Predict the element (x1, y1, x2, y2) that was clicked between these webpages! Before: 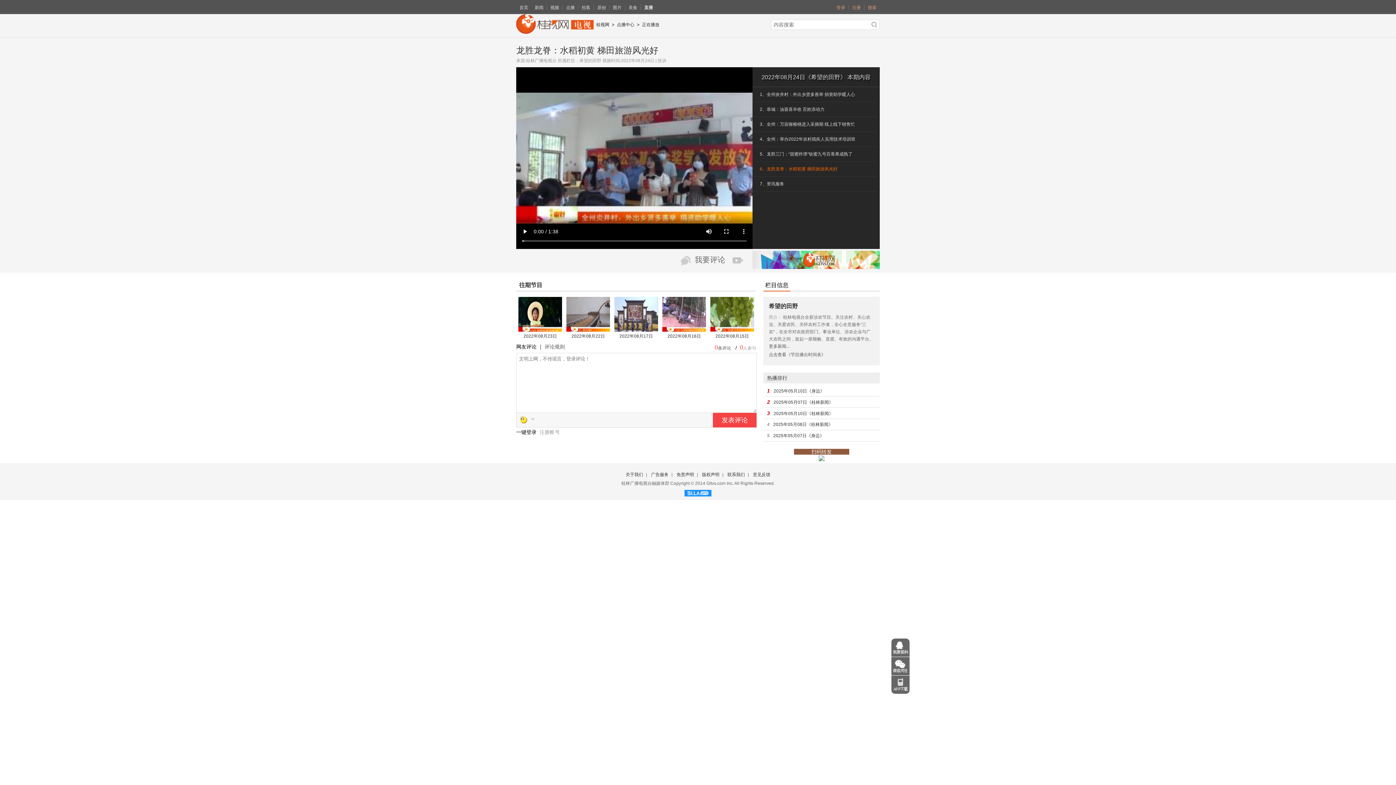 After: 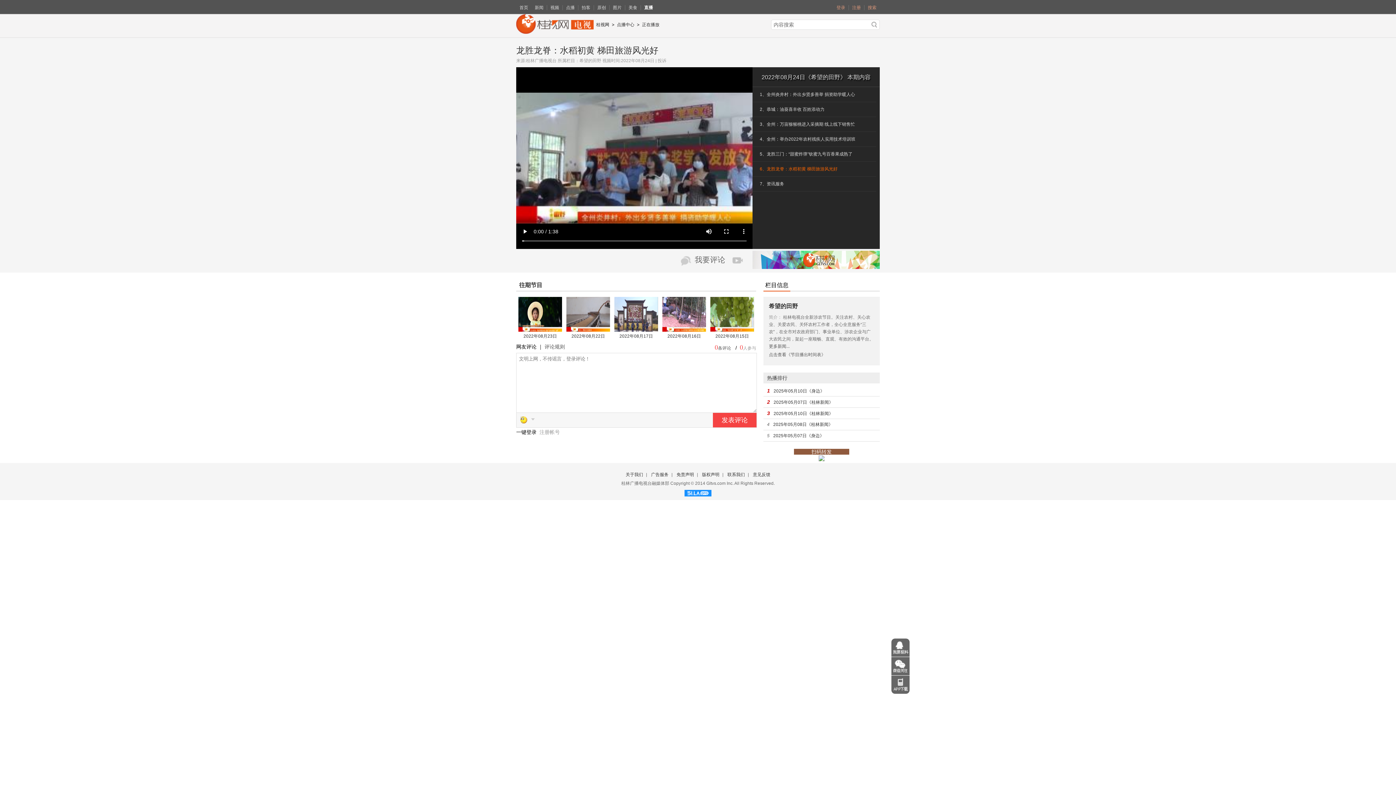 Action: label: 直播 bbox: (640, 5, 656, 10)